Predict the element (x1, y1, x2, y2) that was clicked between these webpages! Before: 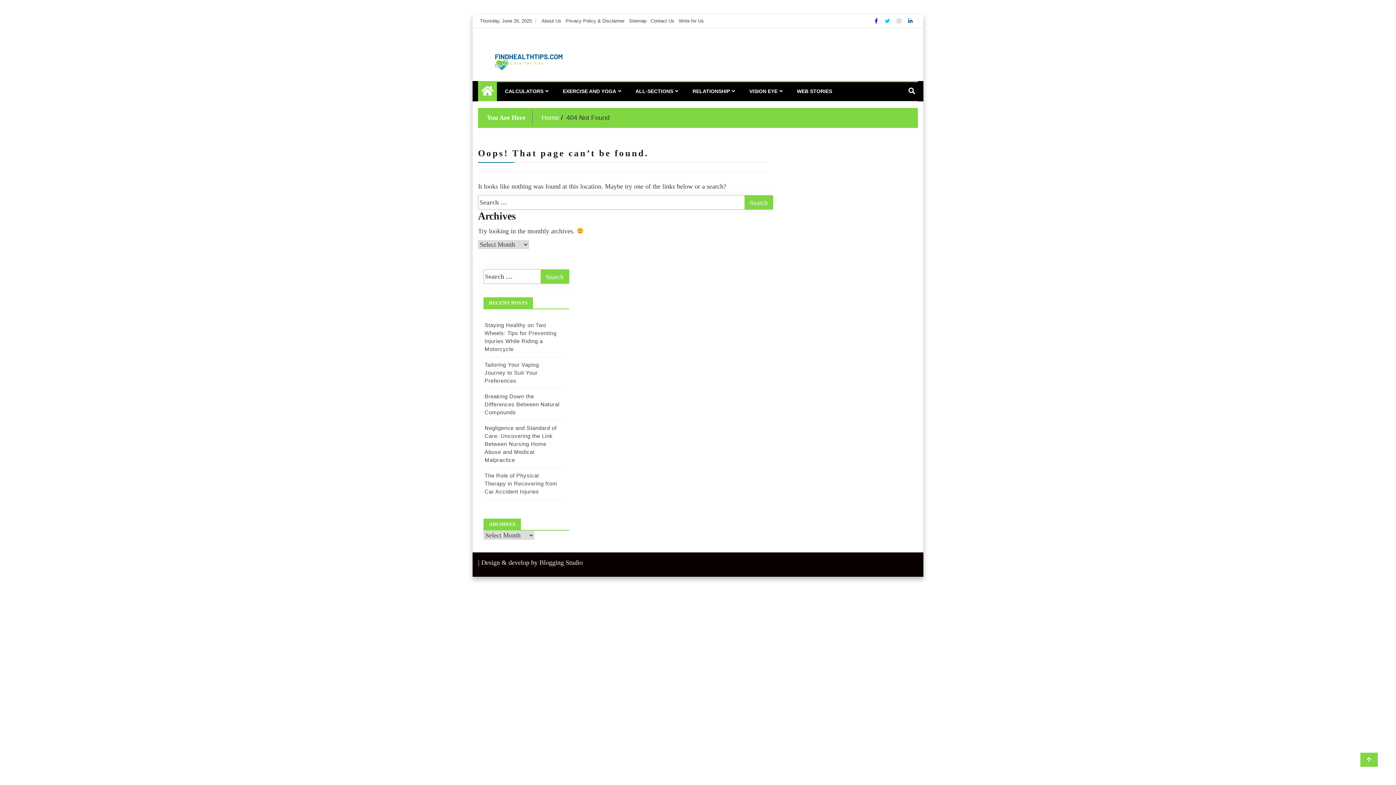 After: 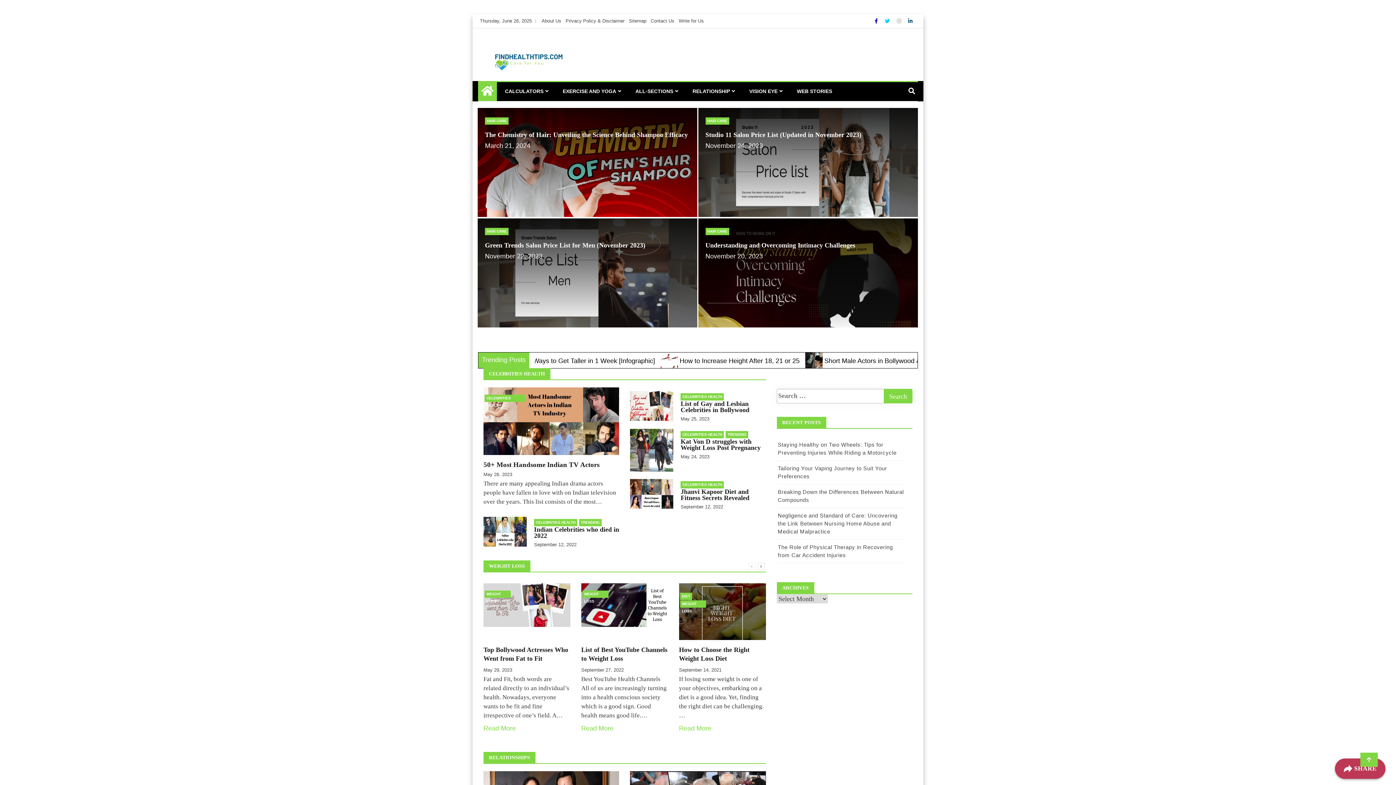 Action: bbox: (478, 48, 580, 150)